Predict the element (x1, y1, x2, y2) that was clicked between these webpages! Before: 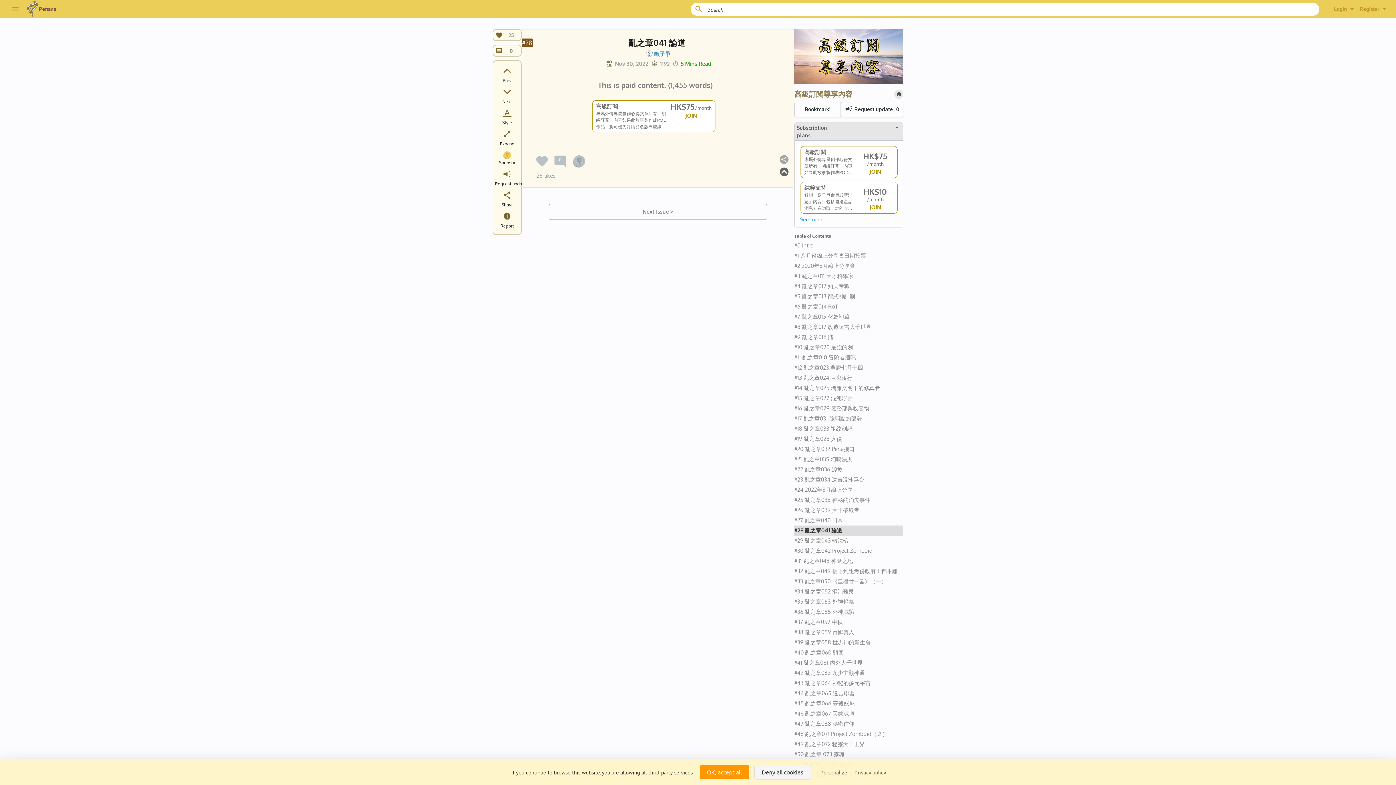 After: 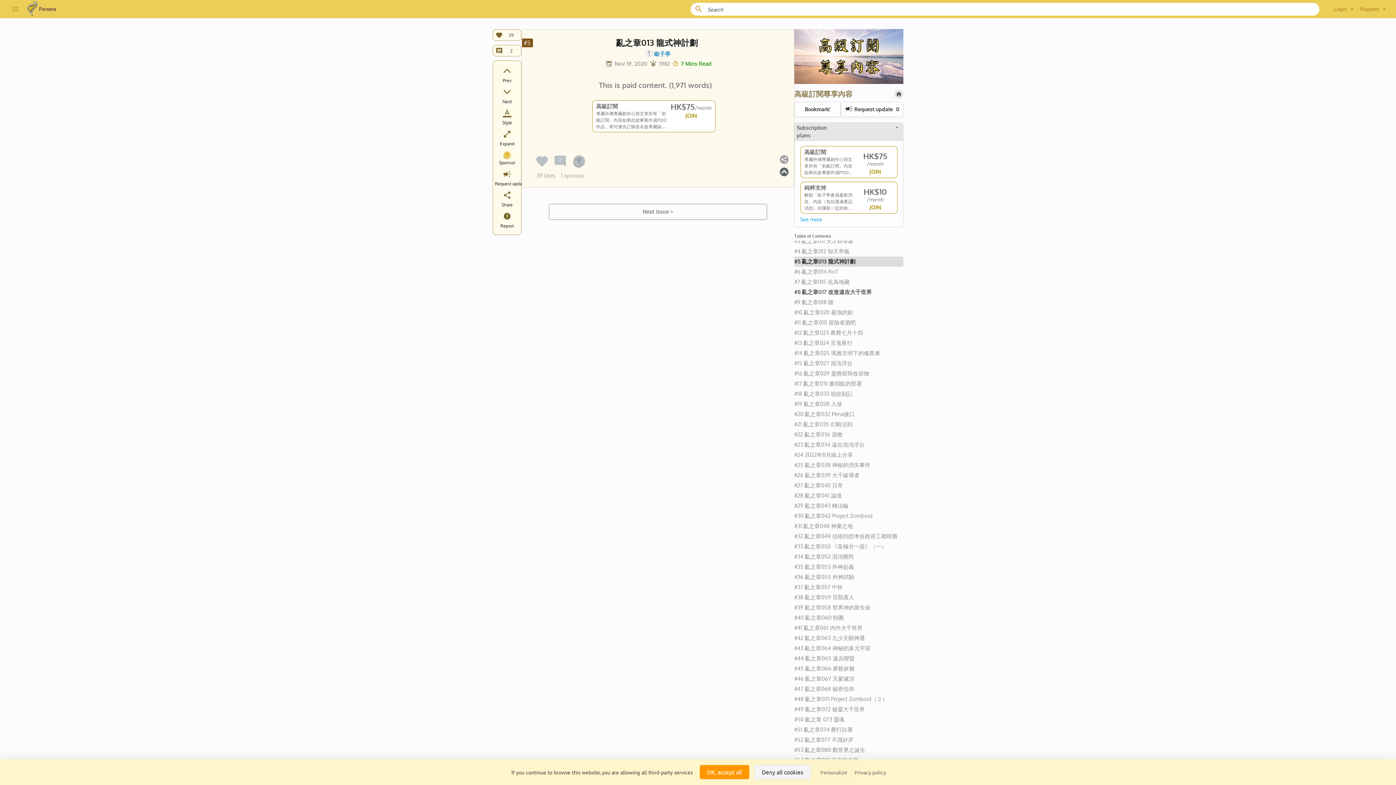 Action: label: #5 亂之章013 龍式神計劃 bbox: (794, 291, 903, 301)